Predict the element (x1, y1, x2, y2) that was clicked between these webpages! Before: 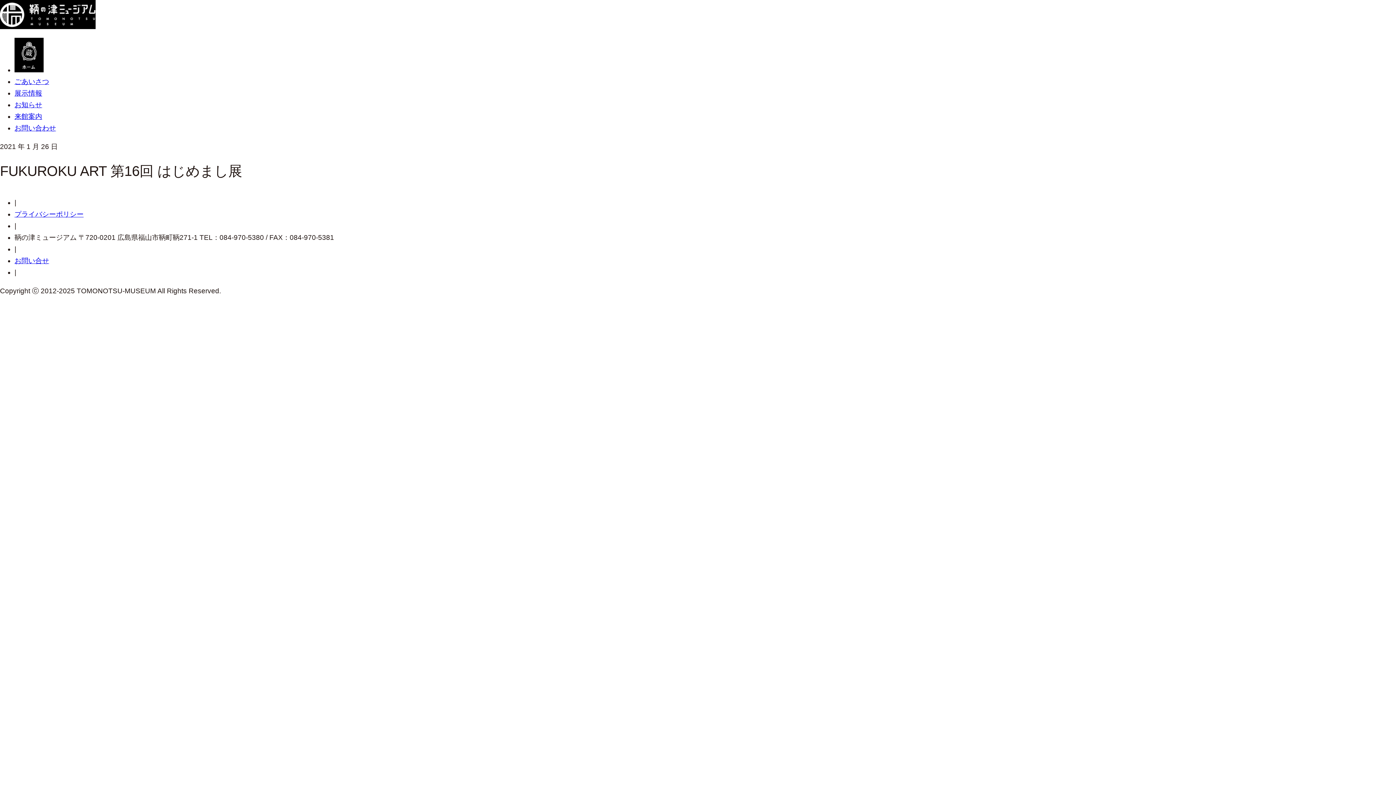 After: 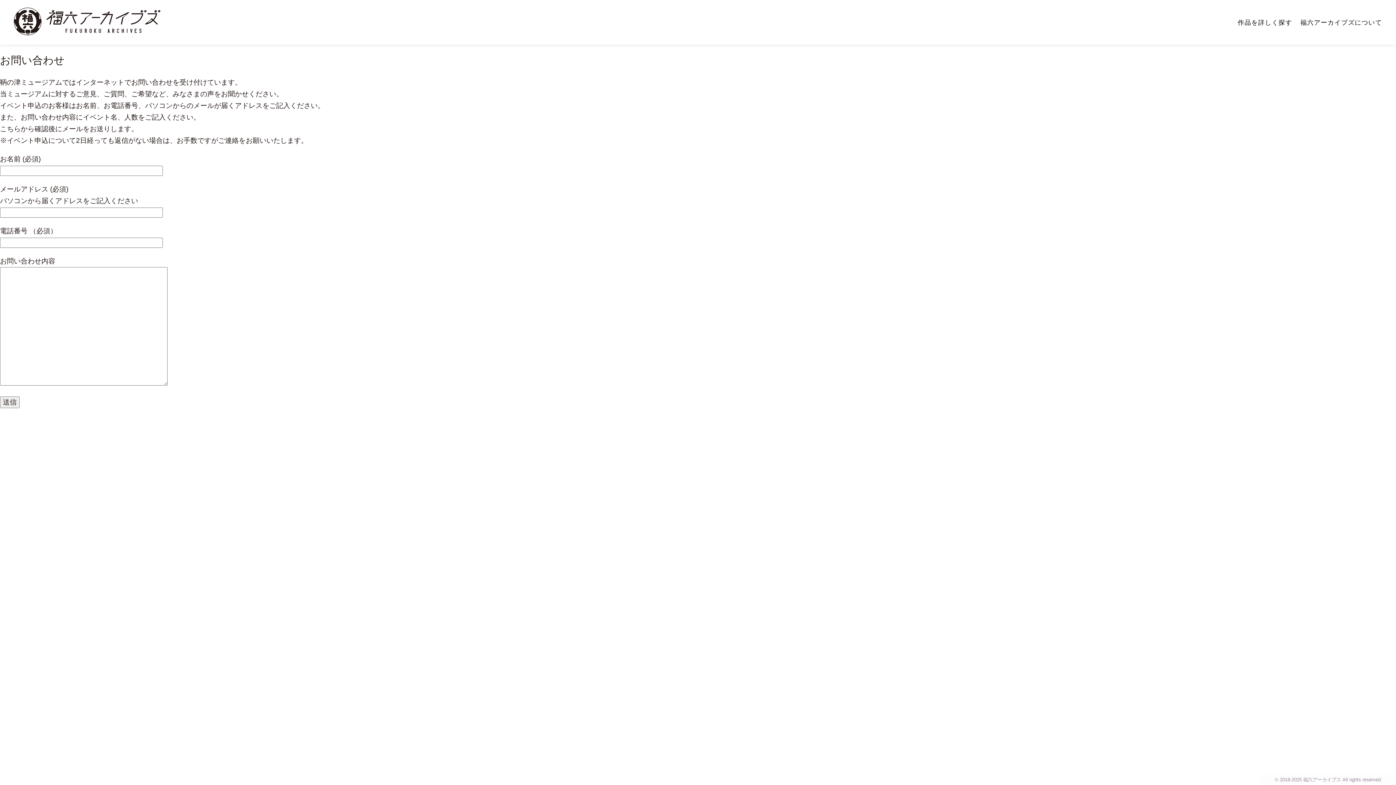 Action: bbox: (14, 124, 56, 132) label: お問い合わせ